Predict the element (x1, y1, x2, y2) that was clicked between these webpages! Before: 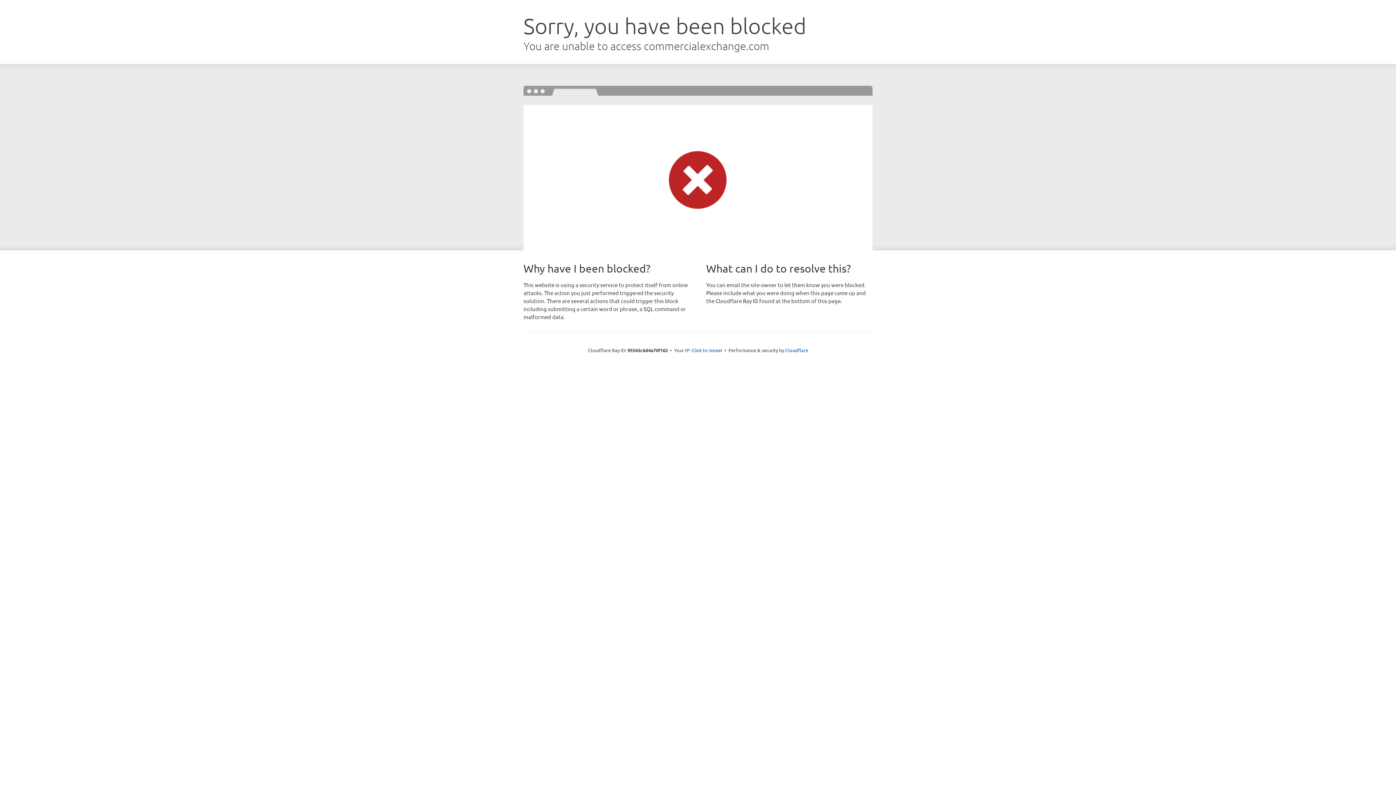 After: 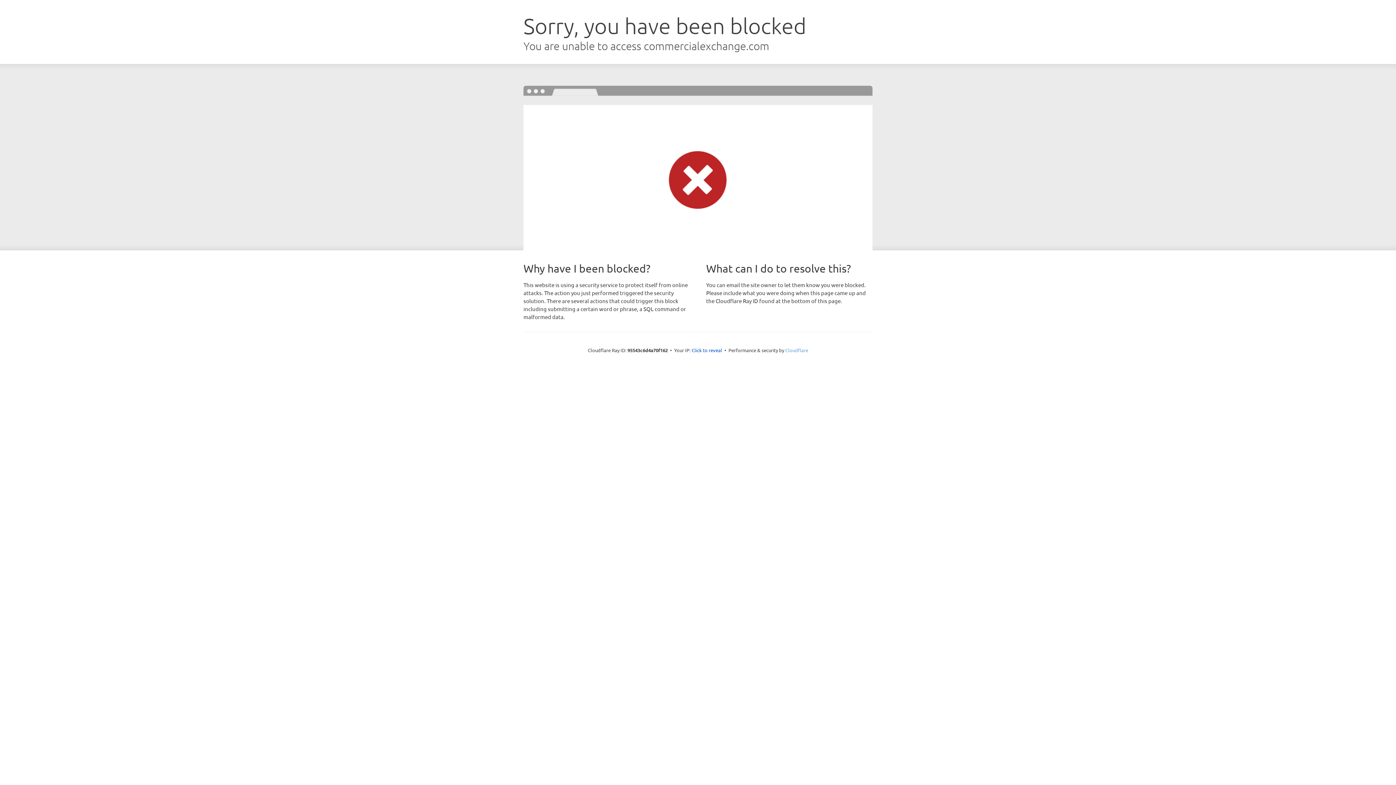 Action: label: Cloudflare bbox: (785, 347, 808, 353)